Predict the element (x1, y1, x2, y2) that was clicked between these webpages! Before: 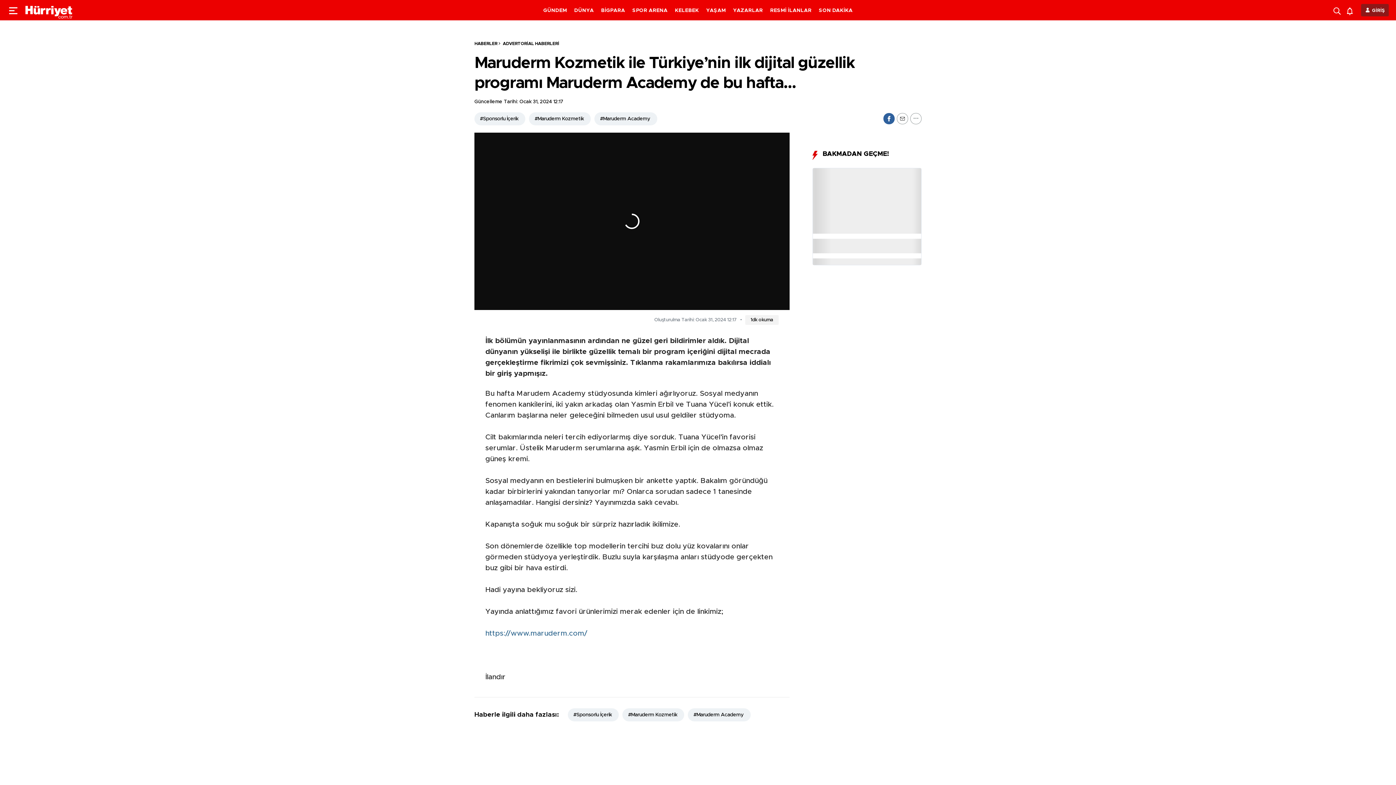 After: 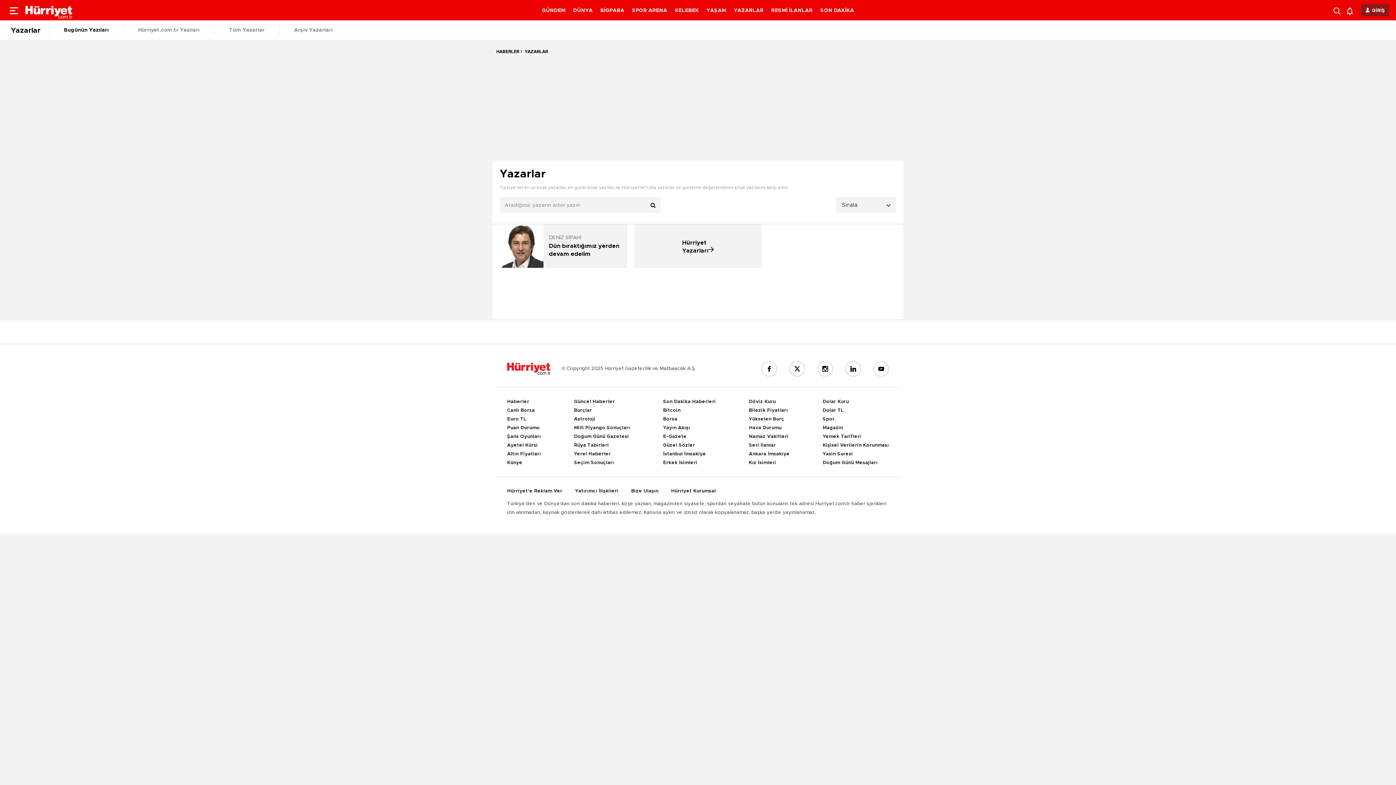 Action: bbox: (733, 8, 763, 13) label: YAZARLAR